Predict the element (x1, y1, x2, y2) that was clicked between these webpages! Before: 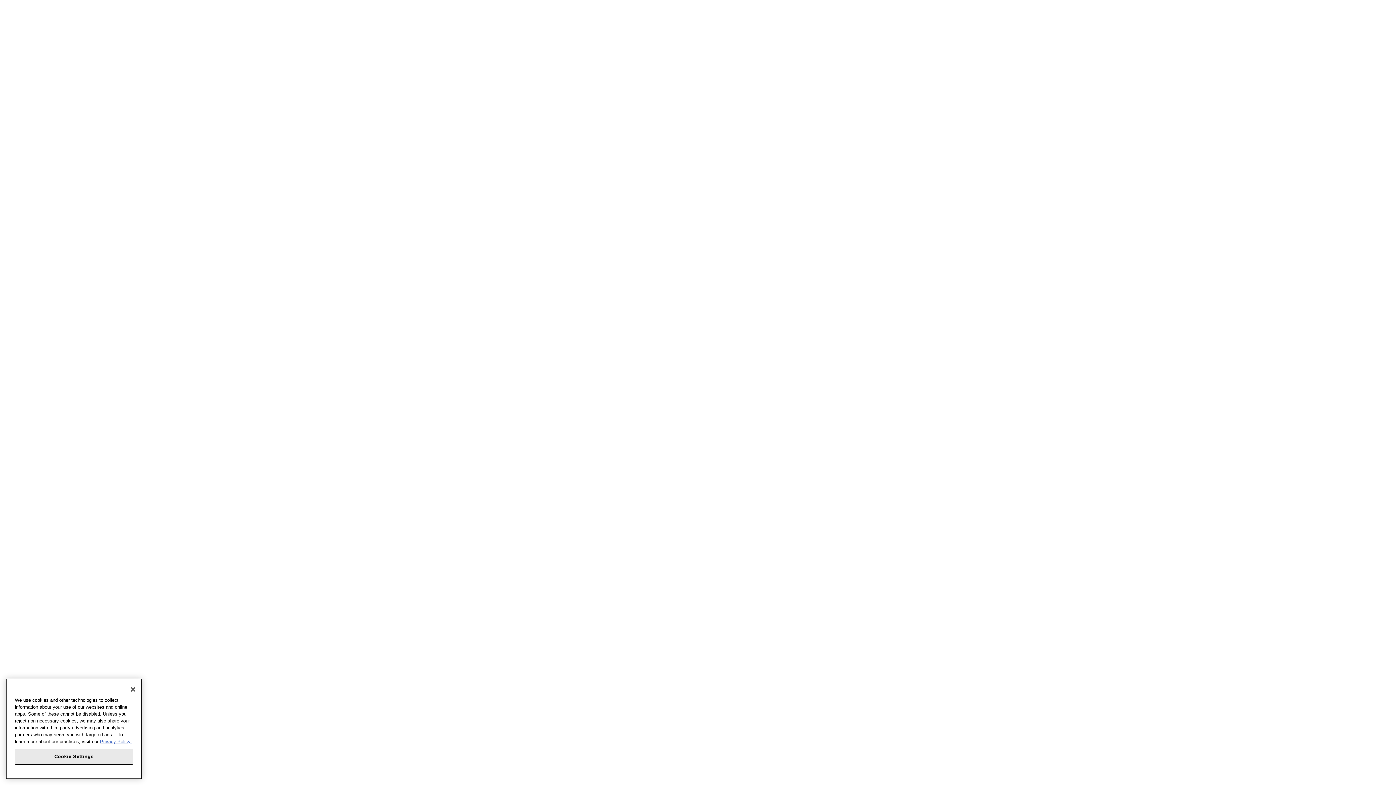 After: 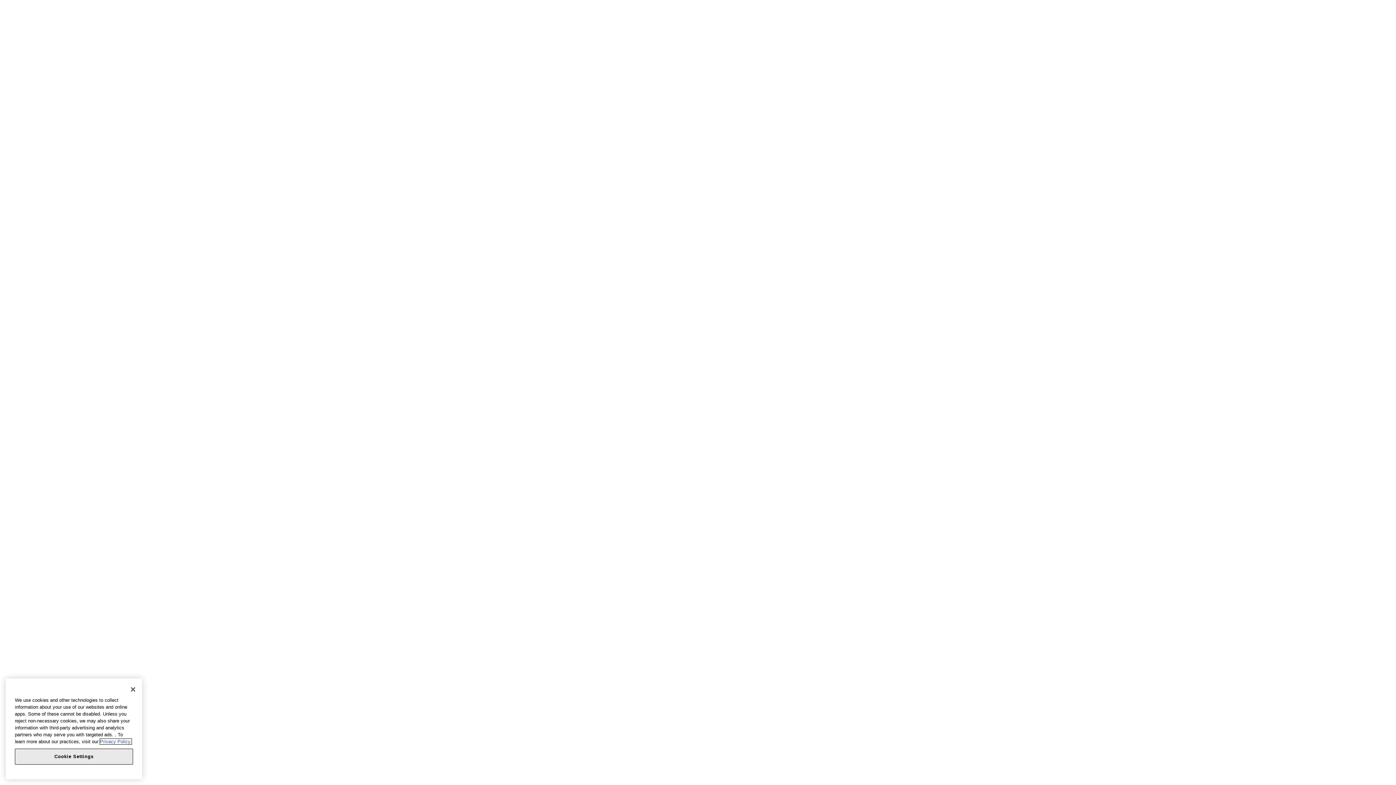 Action: bbox: (100, 739, 131, 744) label: More information about your privacy, opens in a new tab